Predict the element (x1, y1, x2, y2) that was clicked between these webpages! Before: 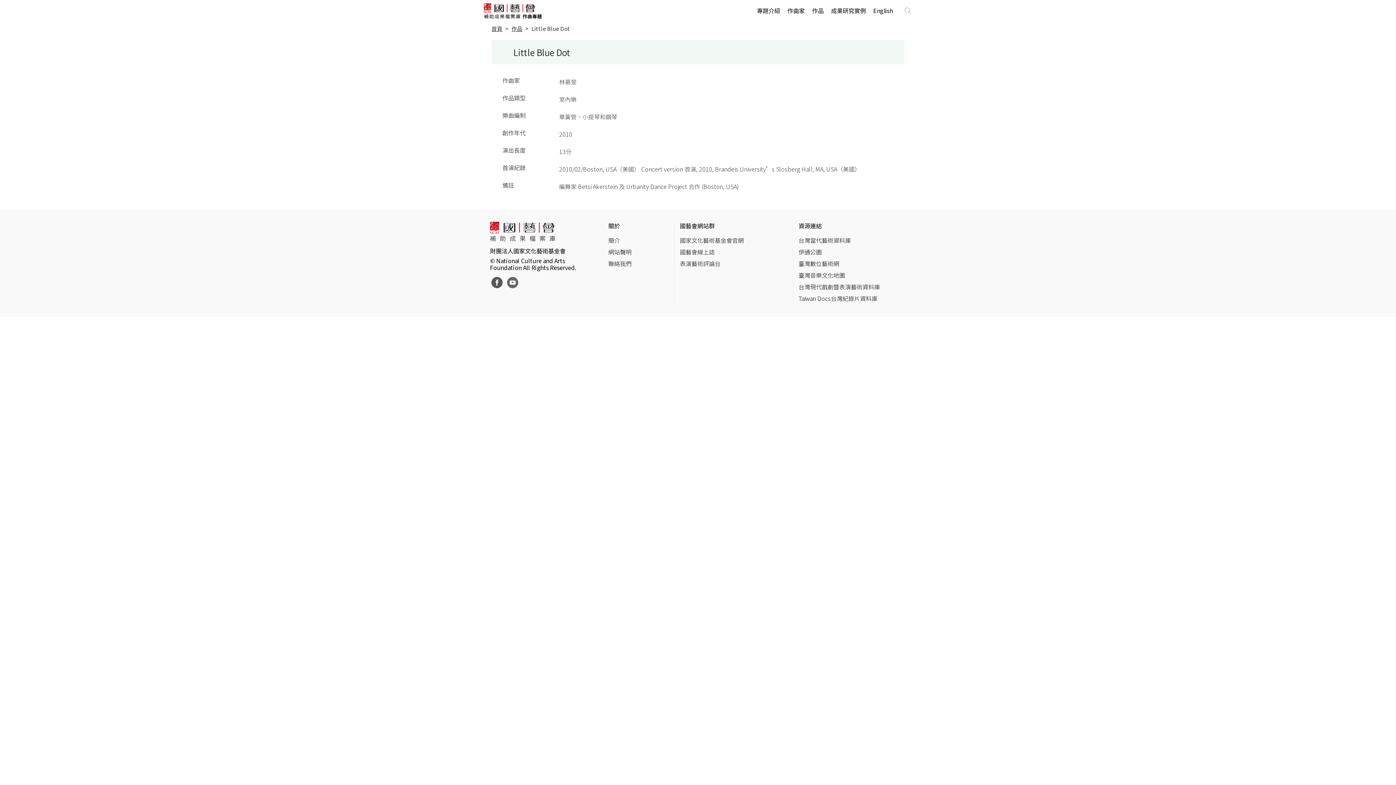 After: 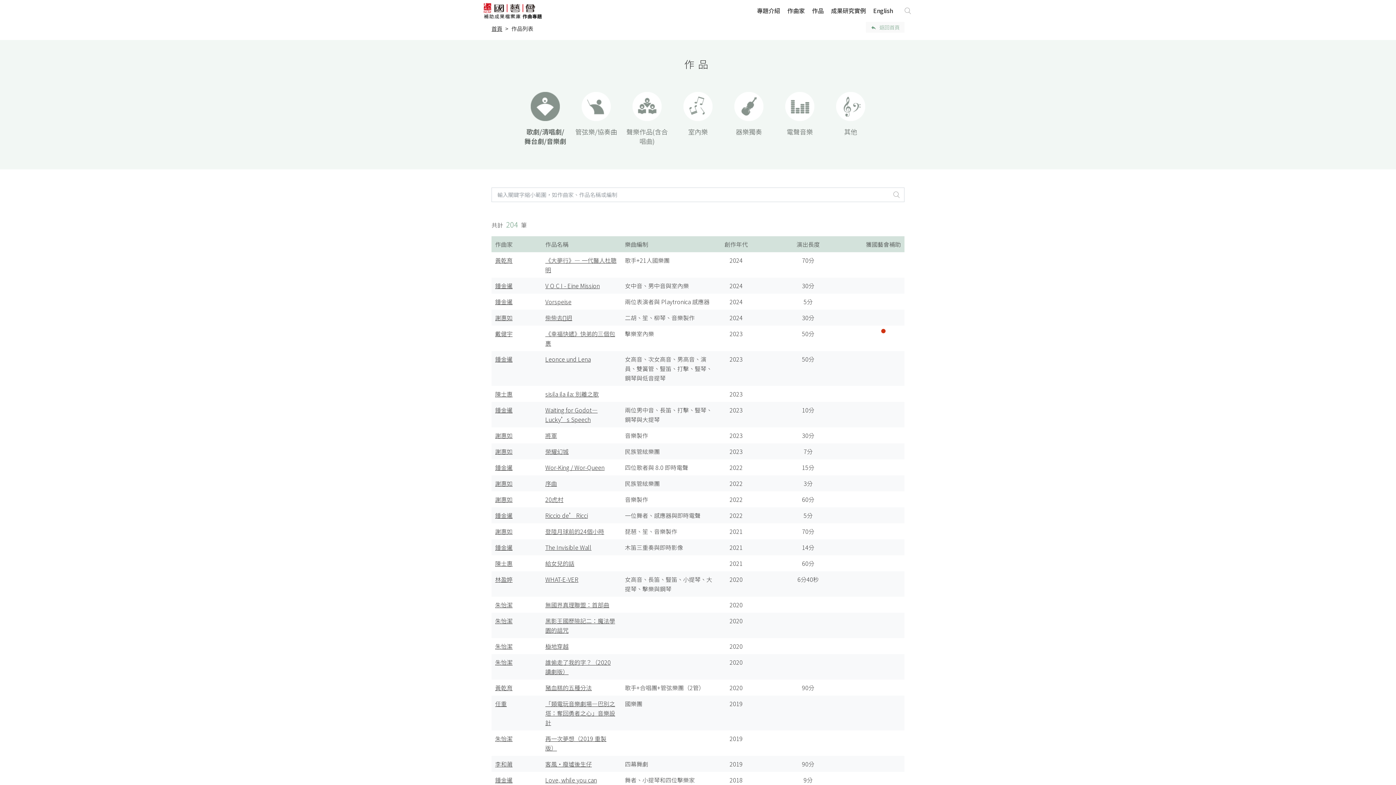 Action: label: 作品 bbox: (812, 5, 824, 16)